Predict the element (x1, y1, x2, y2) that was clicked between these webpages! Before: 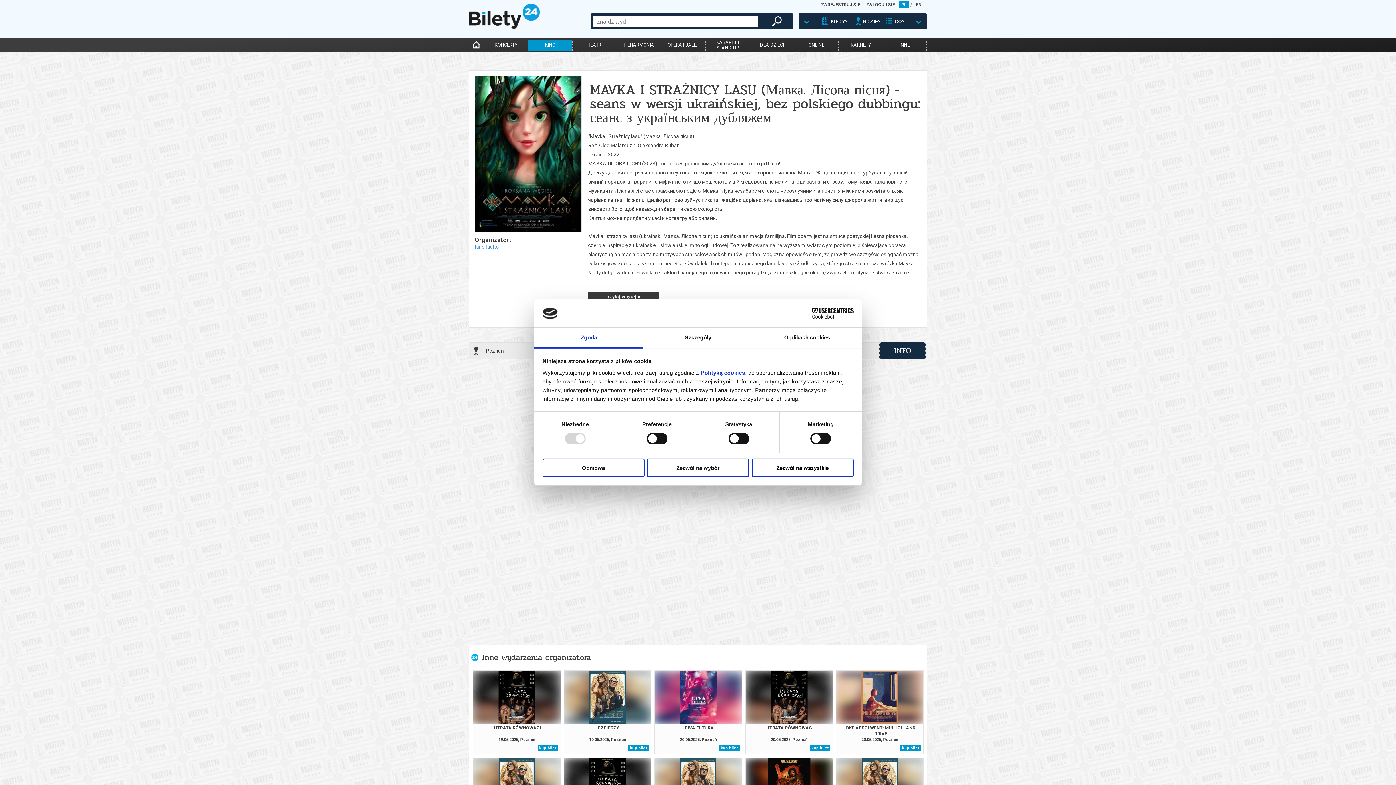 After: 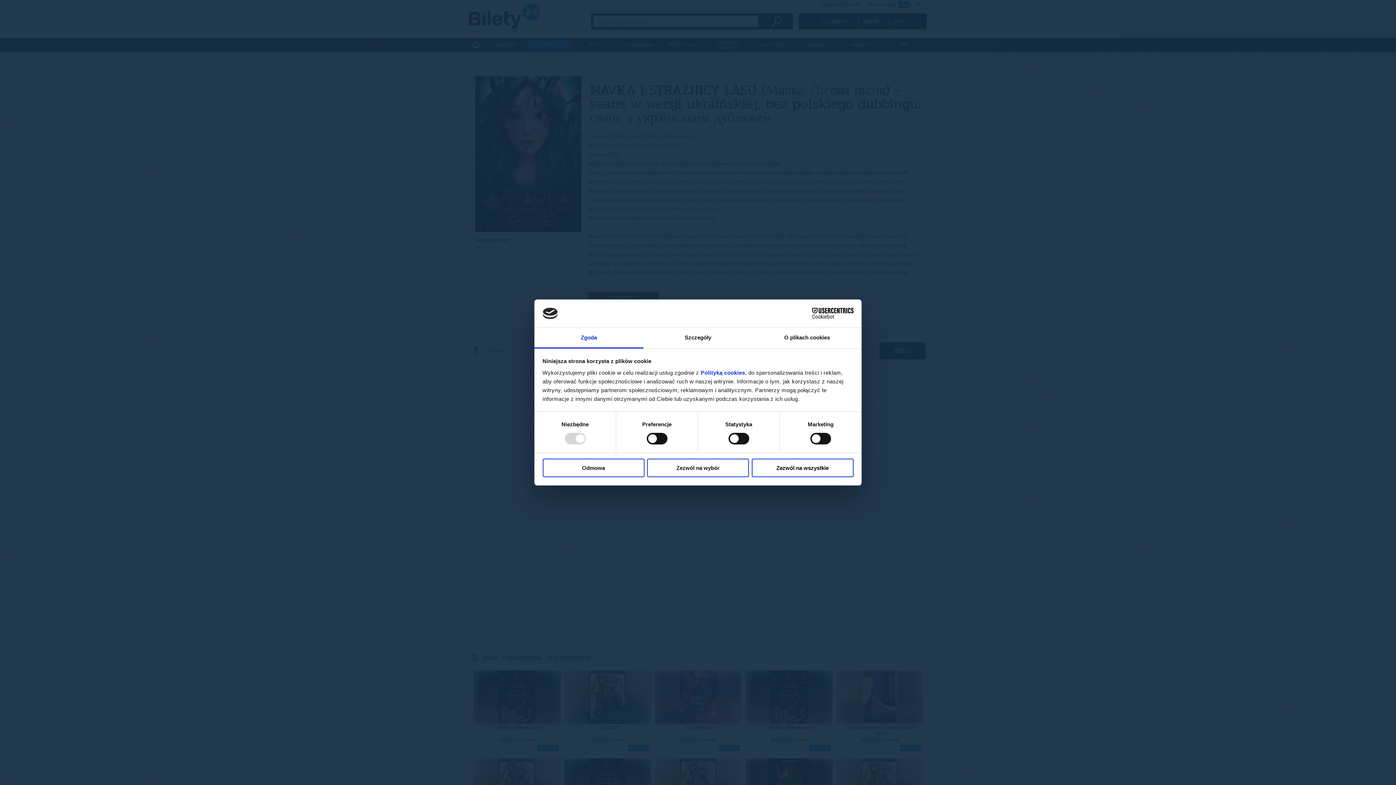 Action: bbox: (878, 342, 926, 359) label: INFO